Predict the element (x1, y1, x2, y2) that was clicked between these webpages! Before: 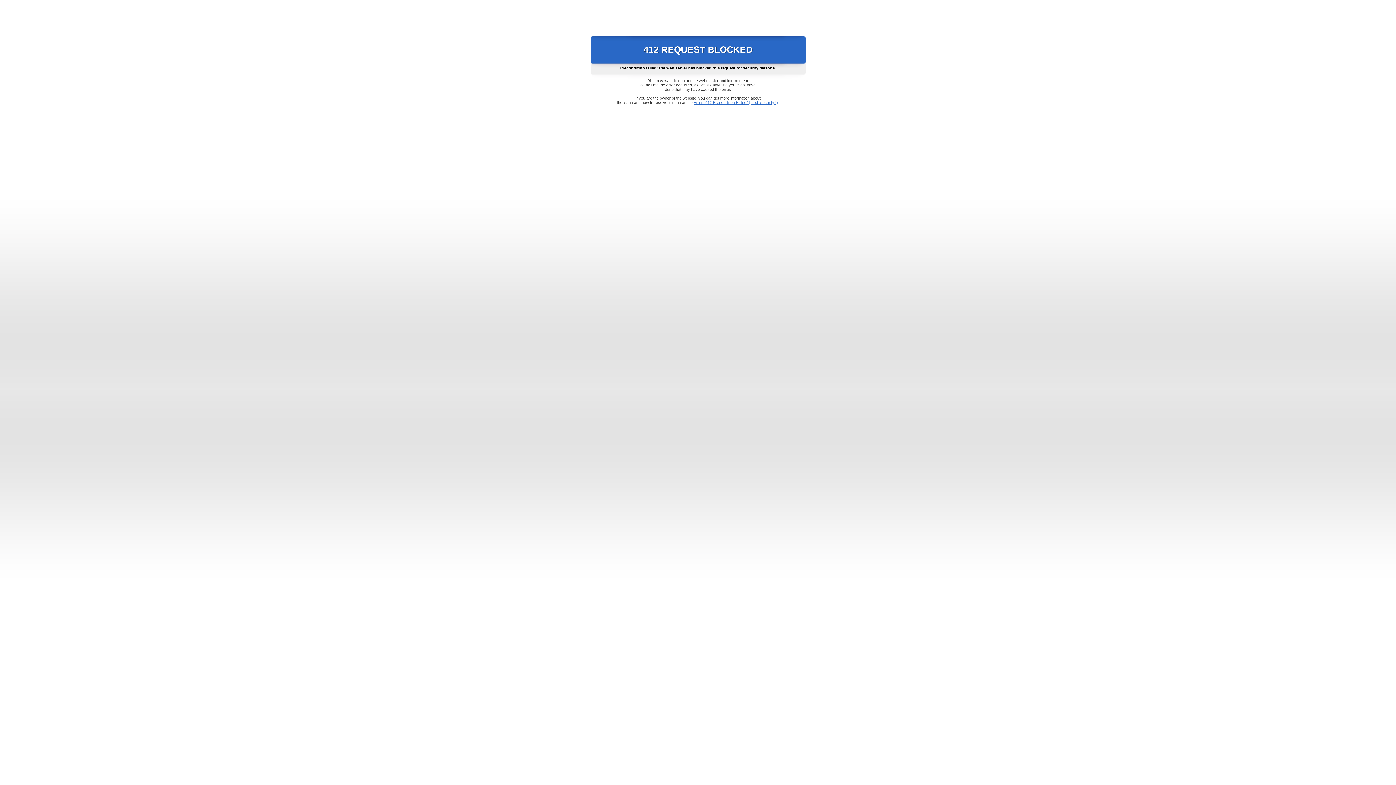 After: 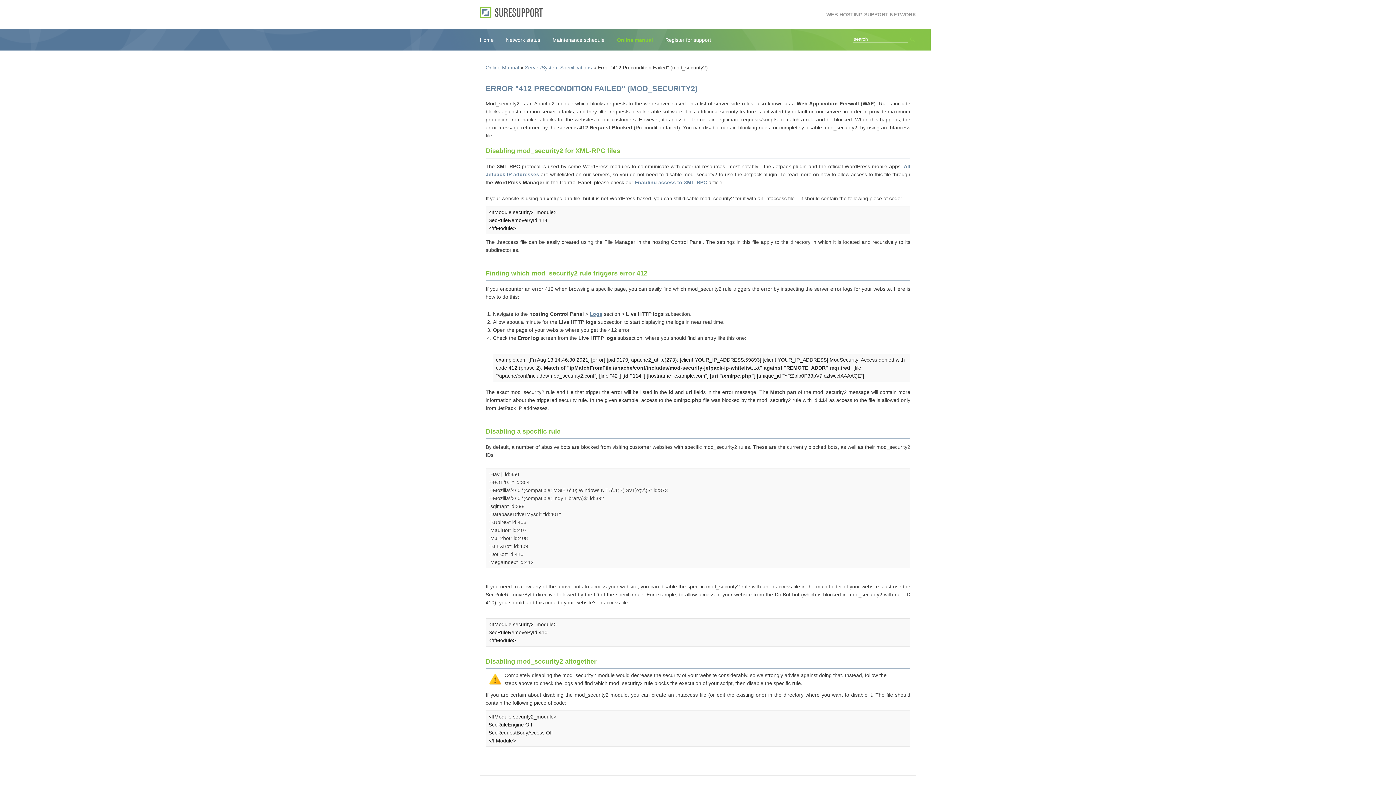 Action: bbox: (693, 100, 778, 104) label: Error "412 Precondition Failed" (mod_security2)